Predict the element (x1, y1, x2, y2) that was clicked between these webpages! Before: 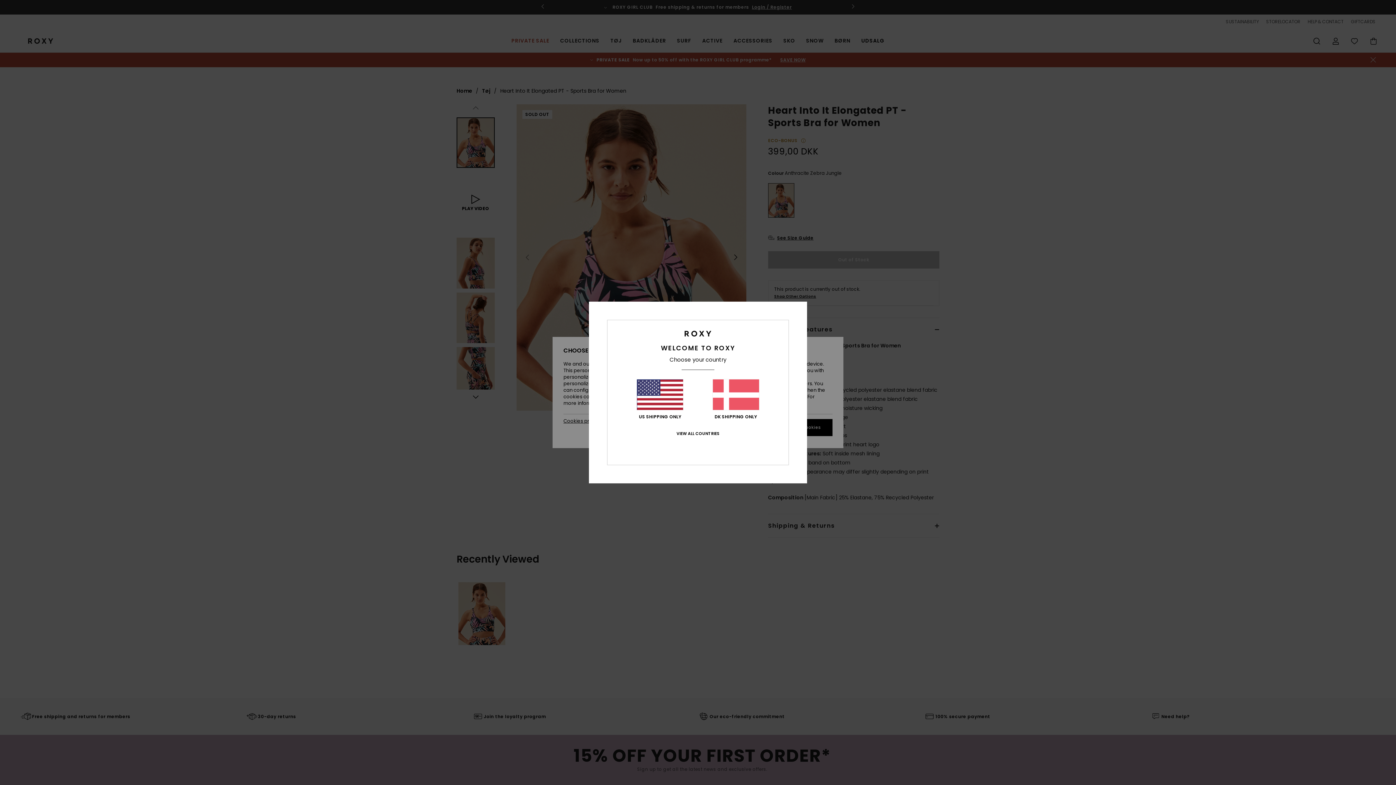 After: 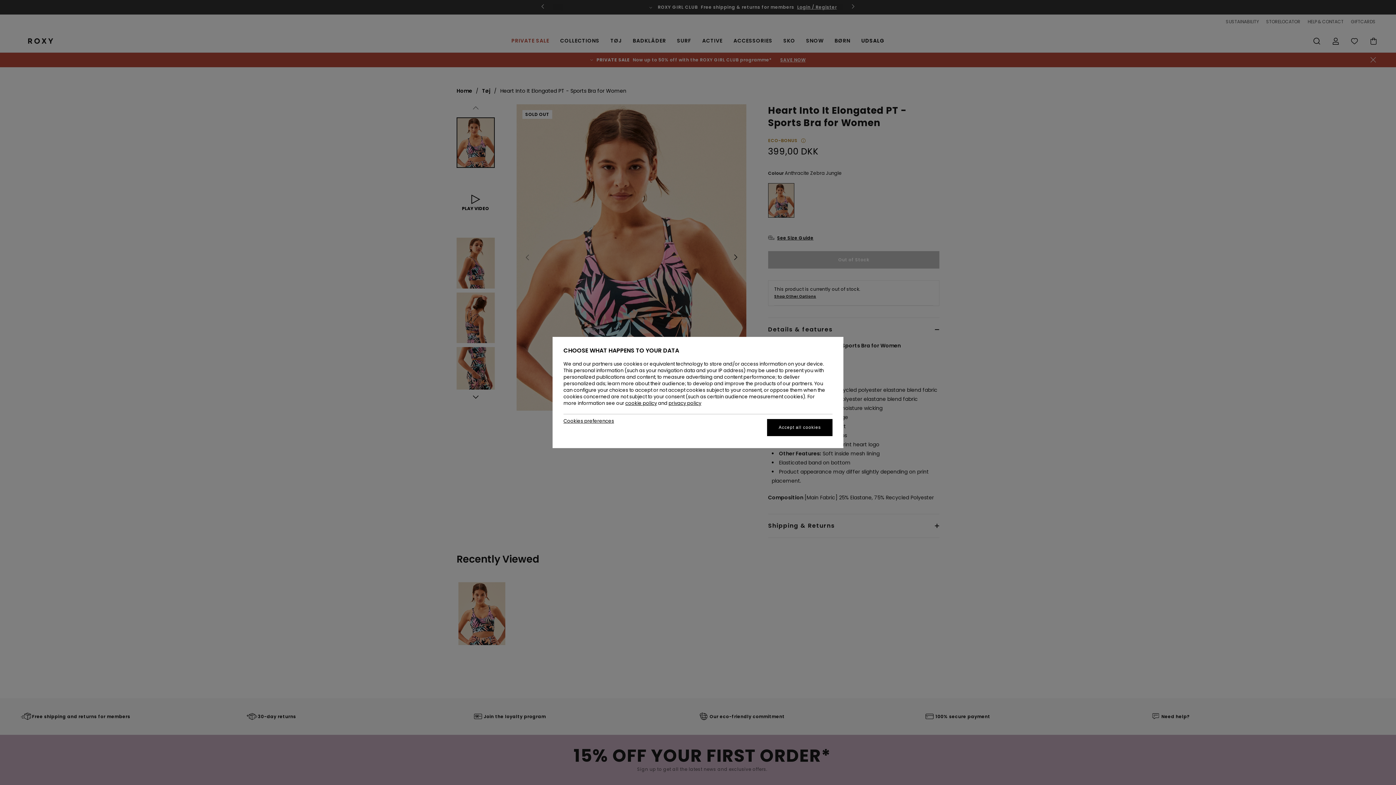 Action: label: DK SHIPPING ONLY bbox: (712, 379, 759, 419)